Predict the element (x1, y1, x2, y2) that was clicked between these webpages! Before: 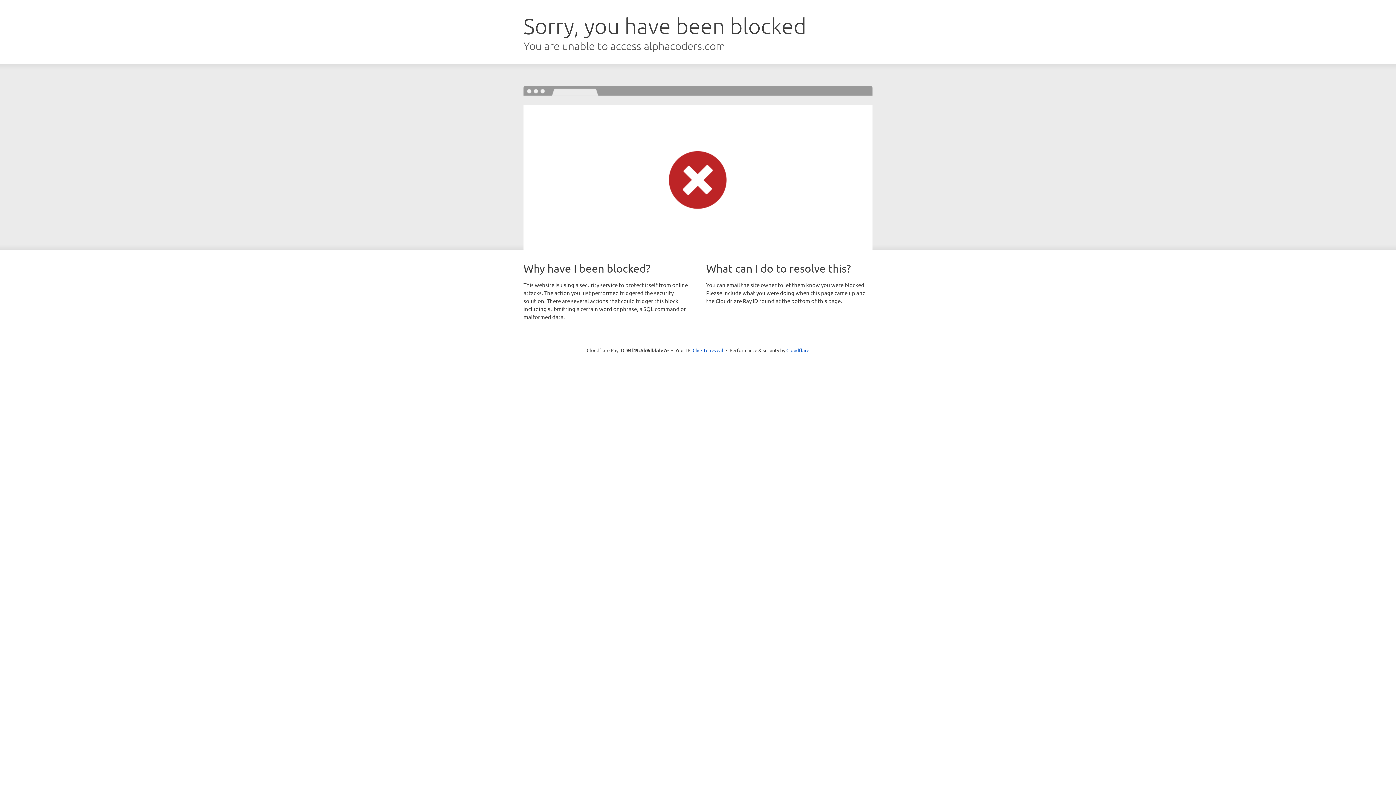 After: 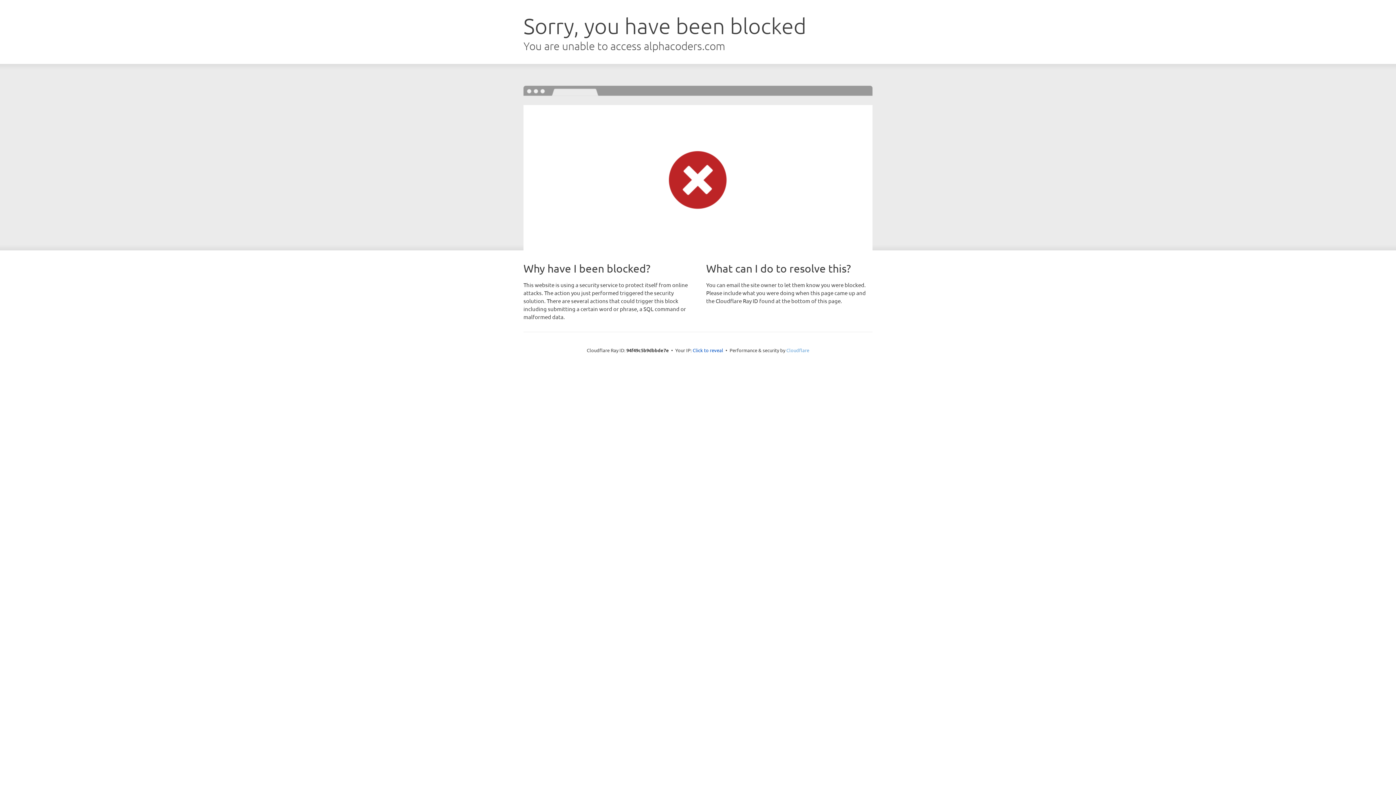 Action: label: Cloudflare bbox: (786, 347, 809, 353)